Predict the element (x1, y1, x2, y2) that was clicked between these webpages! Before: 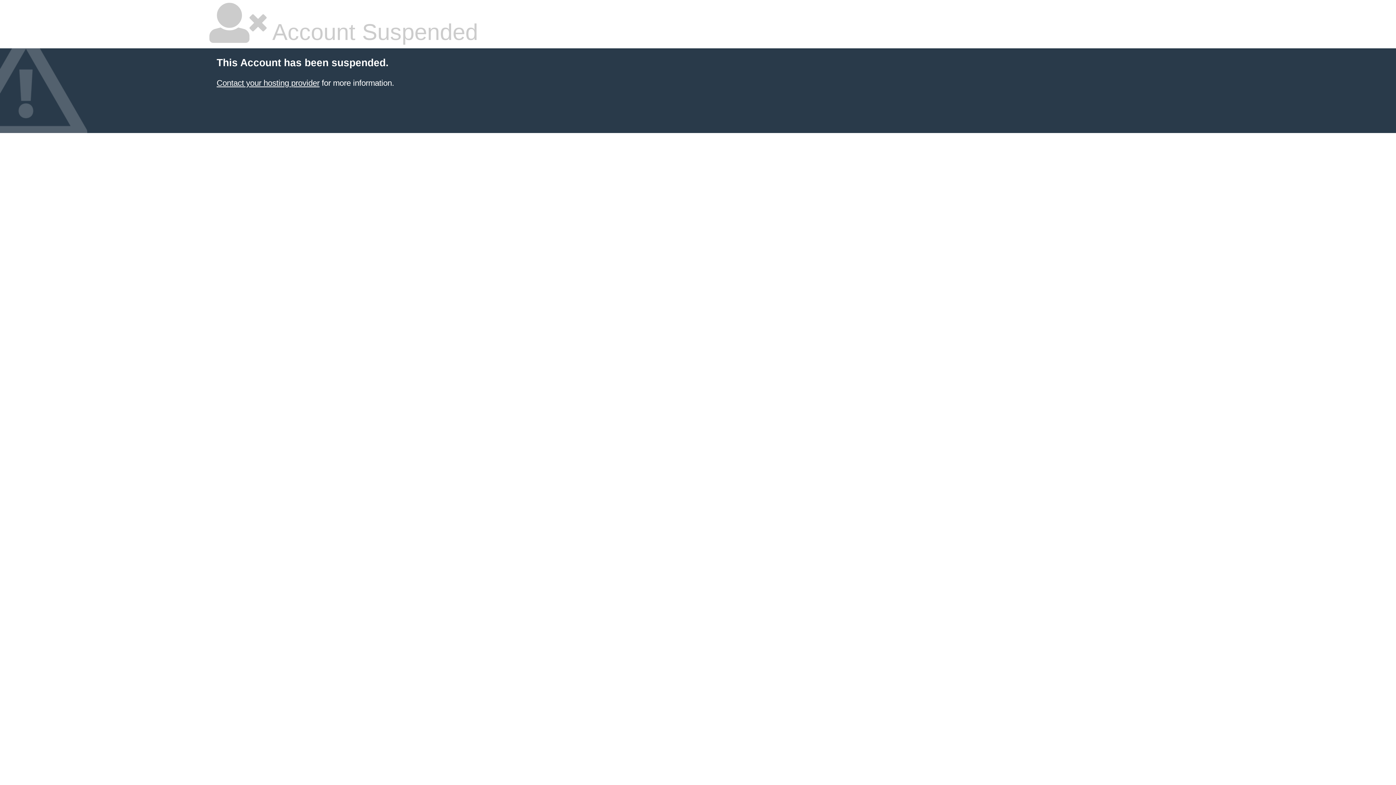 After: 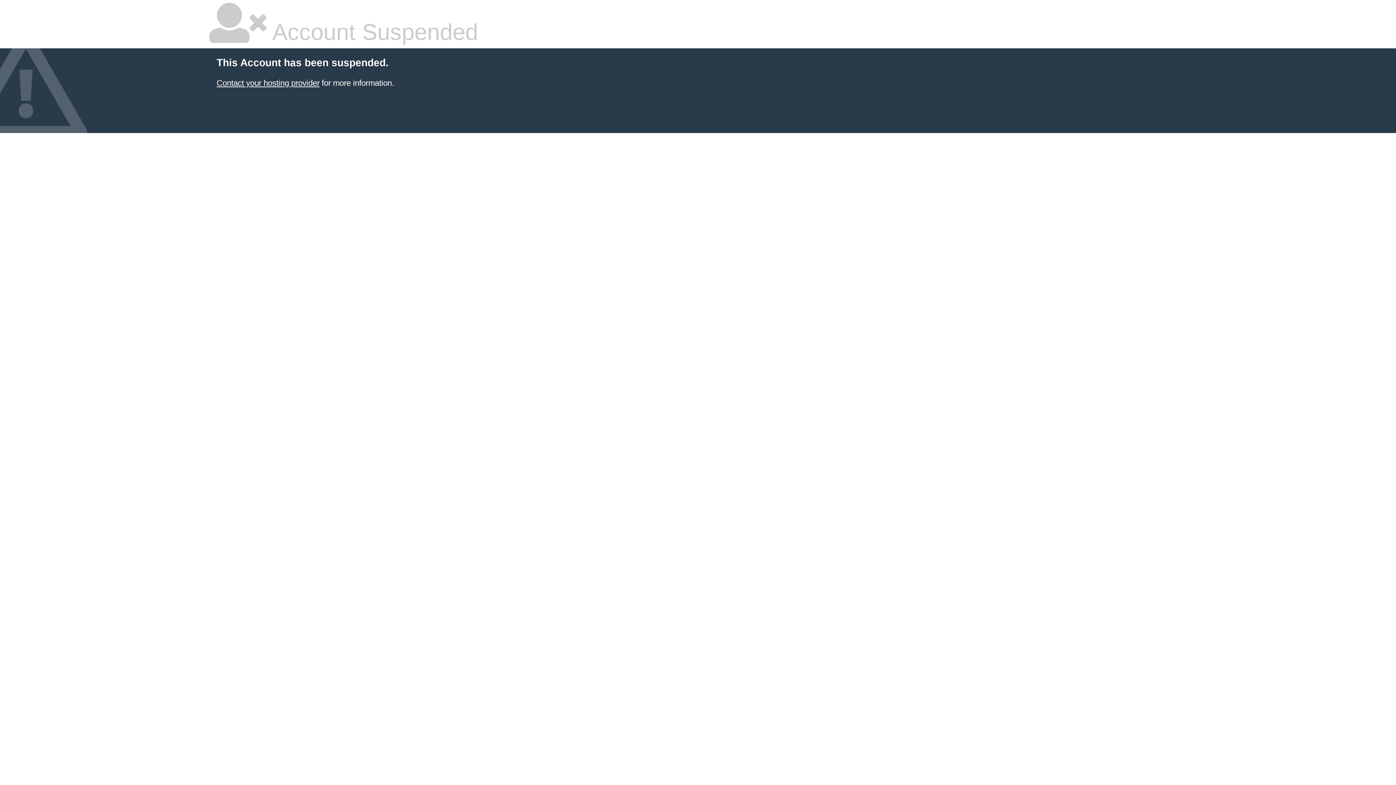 Action: bbox: (216, 78, 319, 87) label: Contact your hosting provider